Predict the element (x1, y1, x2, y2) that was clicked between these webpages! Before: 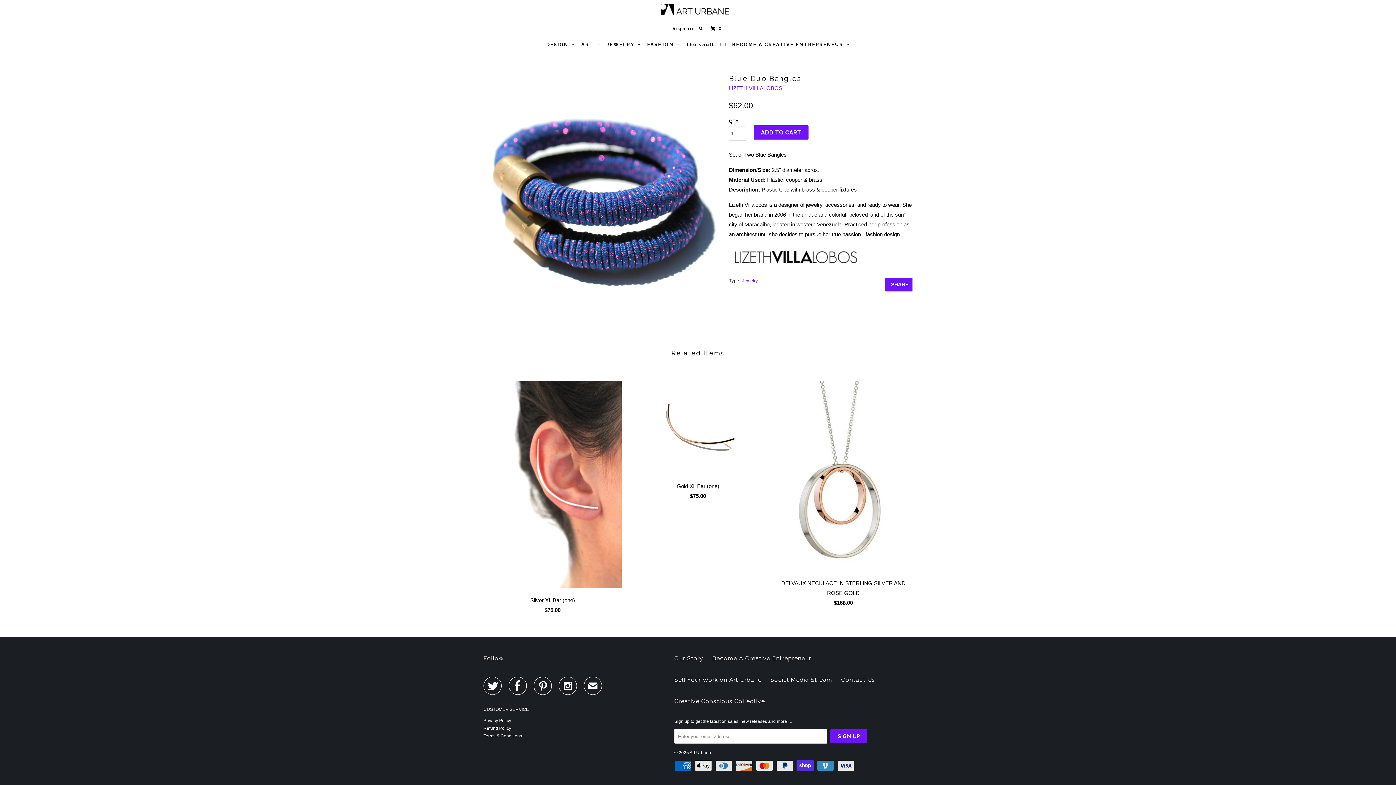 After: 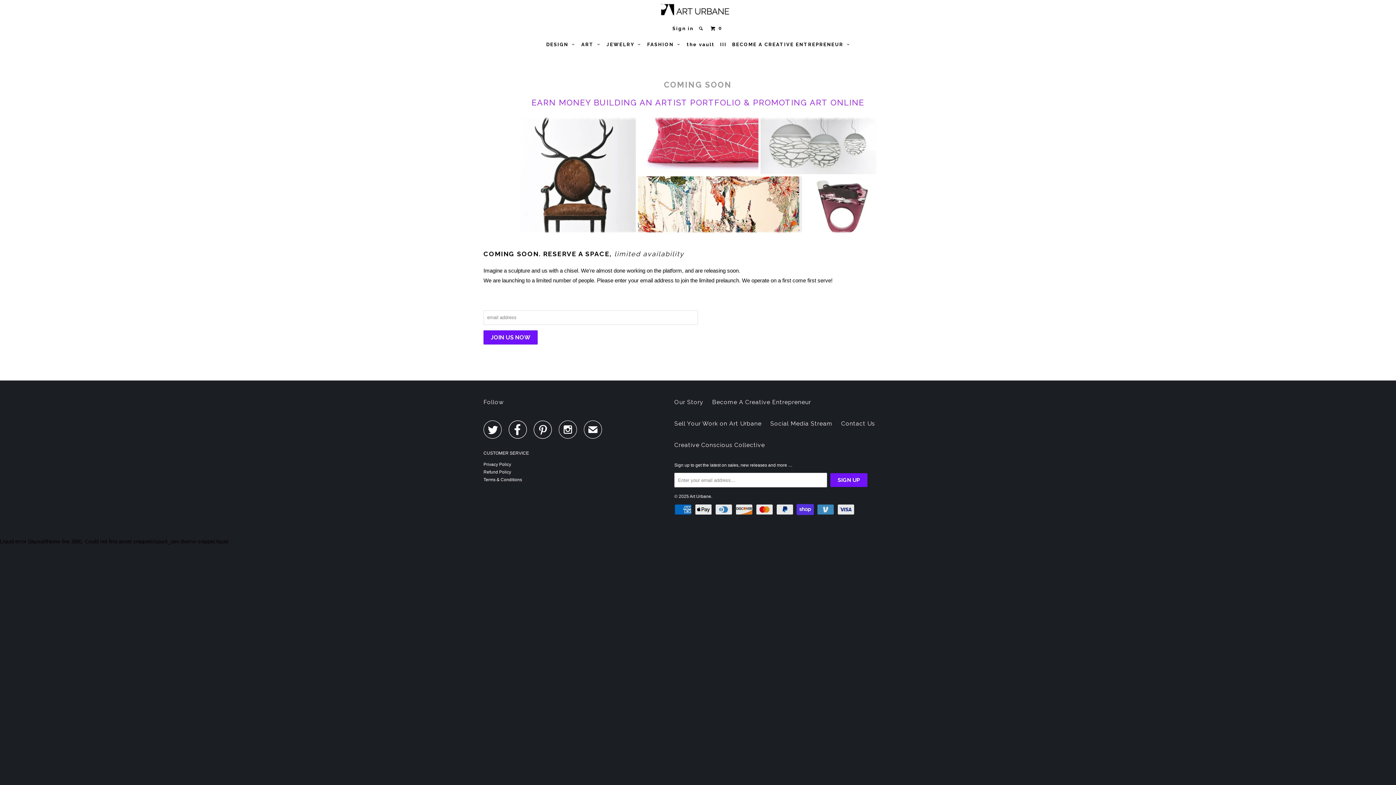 Action: bbox: (712, 653, 811, 663) label: Become A Creative Entrepreneur